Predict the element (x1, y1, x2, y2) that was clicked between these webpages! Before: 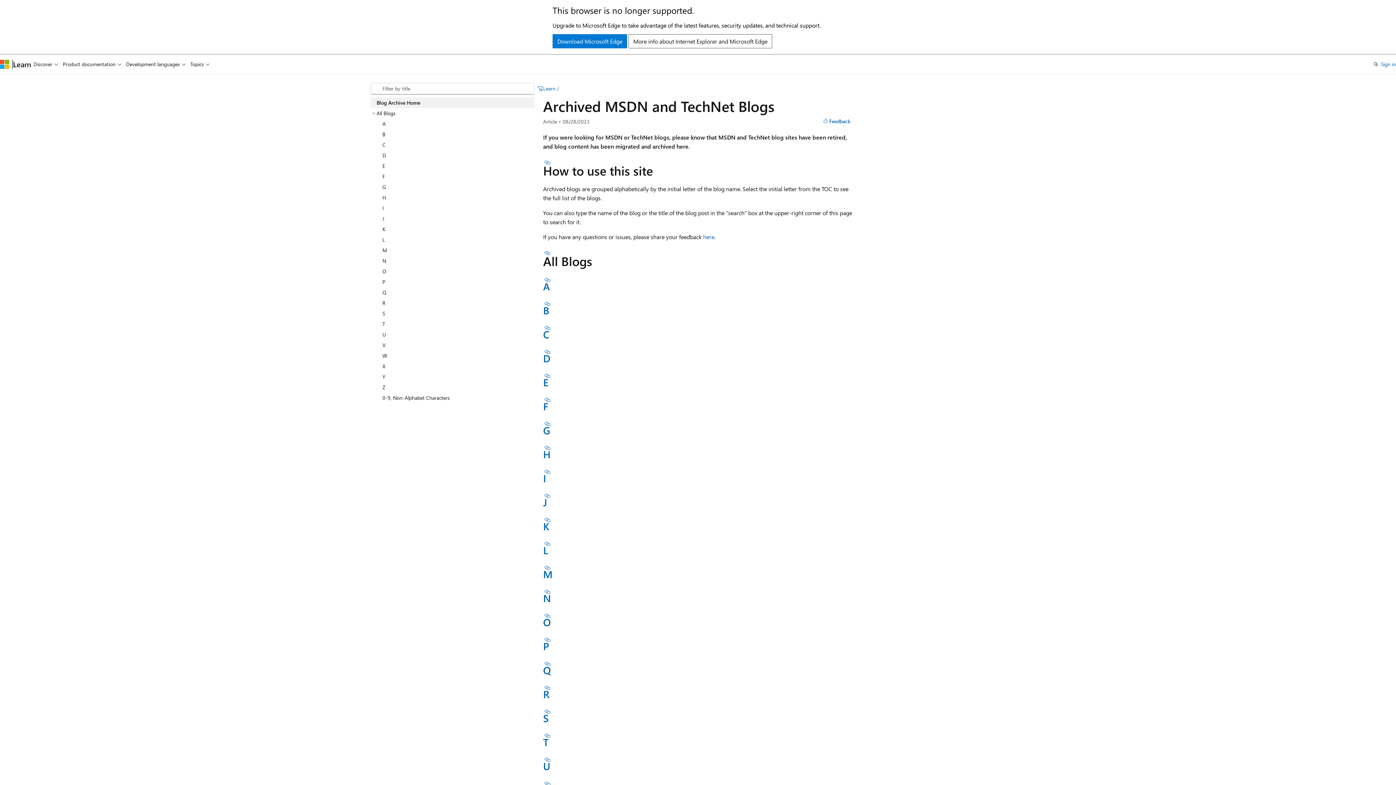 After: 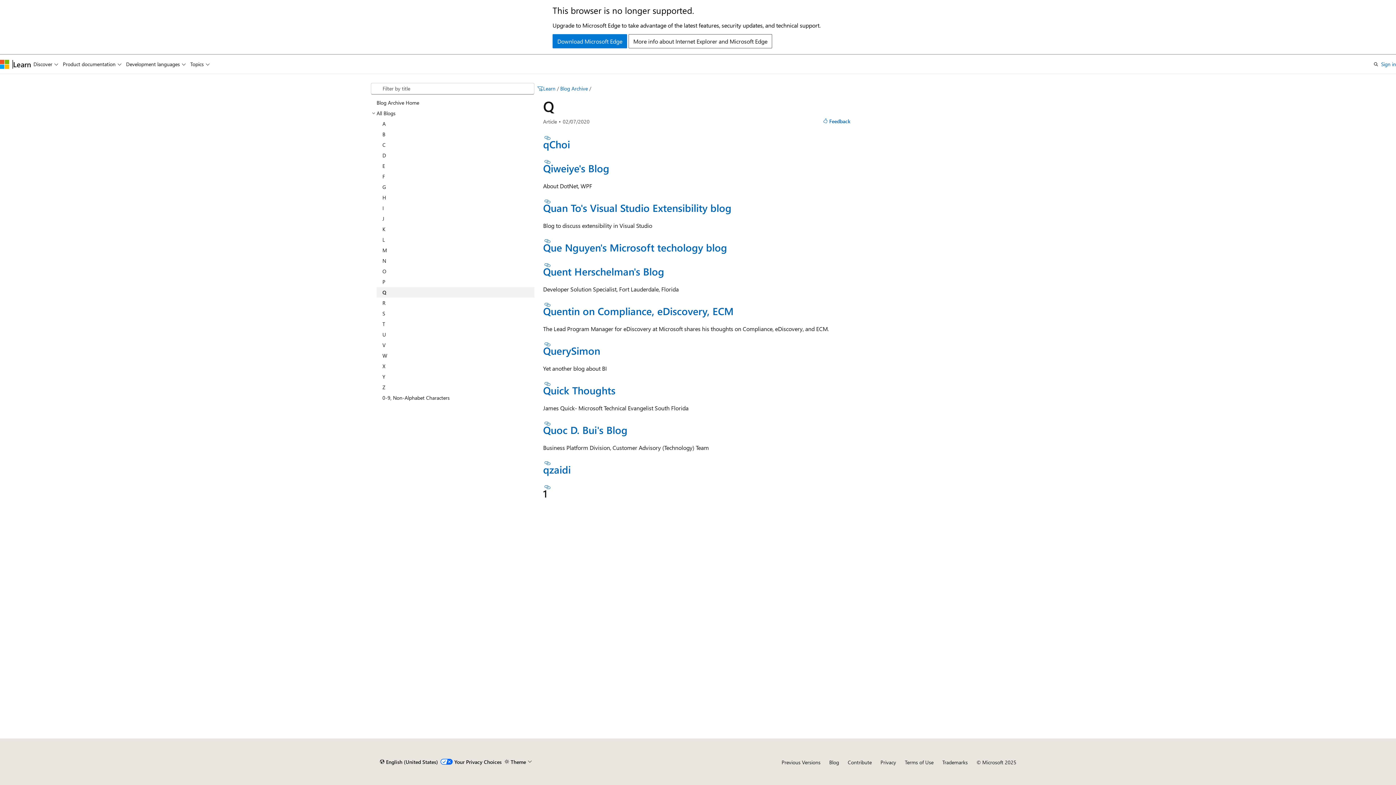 Action: bbox: (543, 663, 550, 677) label: Q